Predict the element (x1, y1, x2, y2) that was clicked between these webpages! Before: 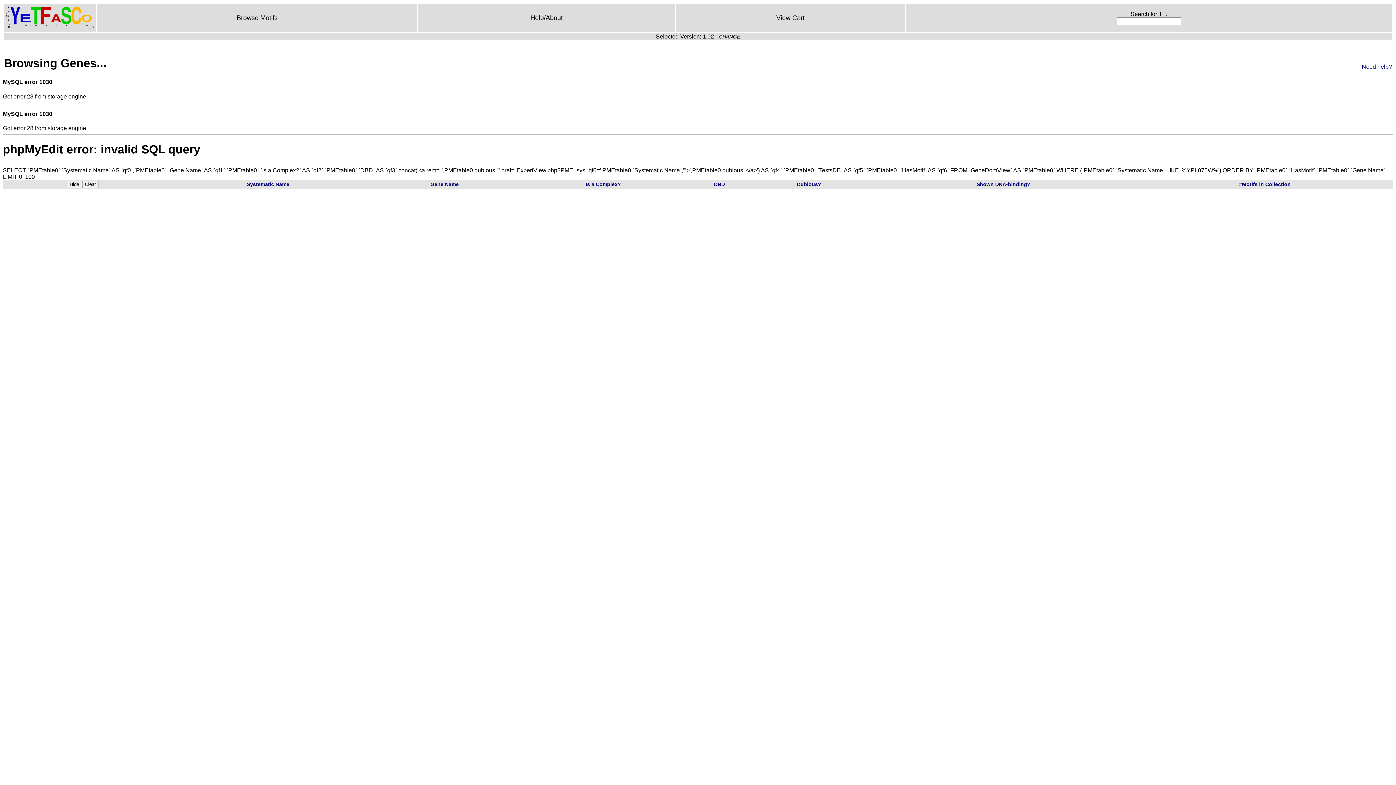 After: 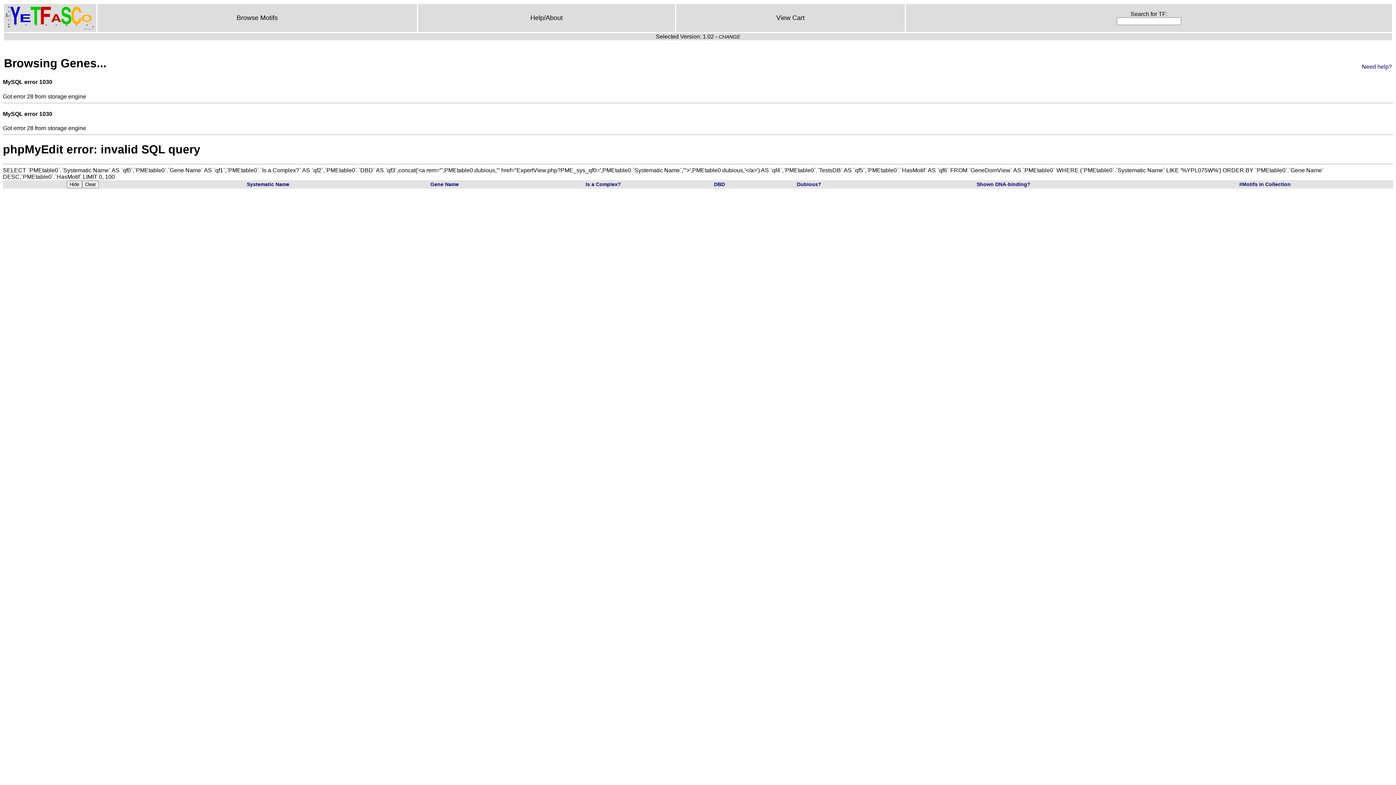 Action: bbox: (430, 181, 458, 187) label: Gene Name